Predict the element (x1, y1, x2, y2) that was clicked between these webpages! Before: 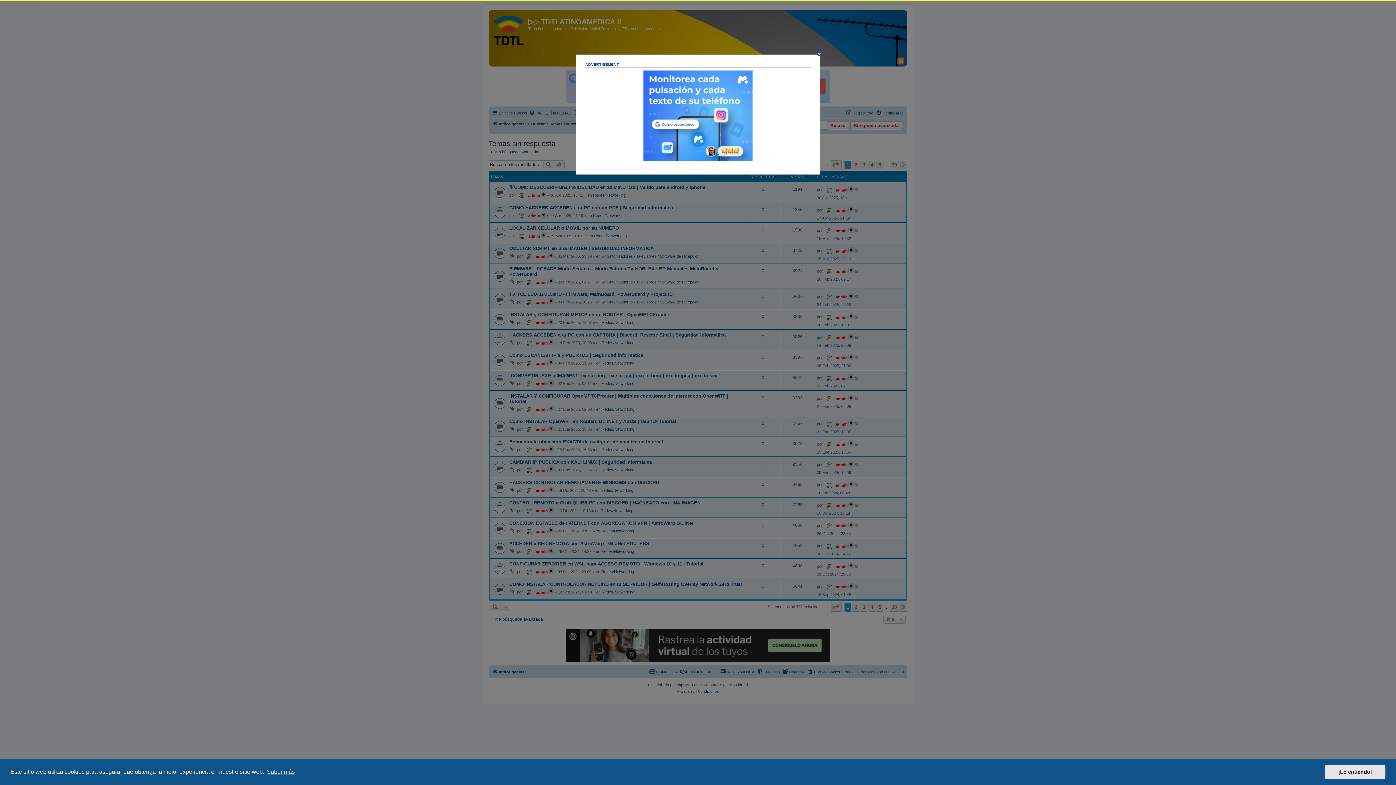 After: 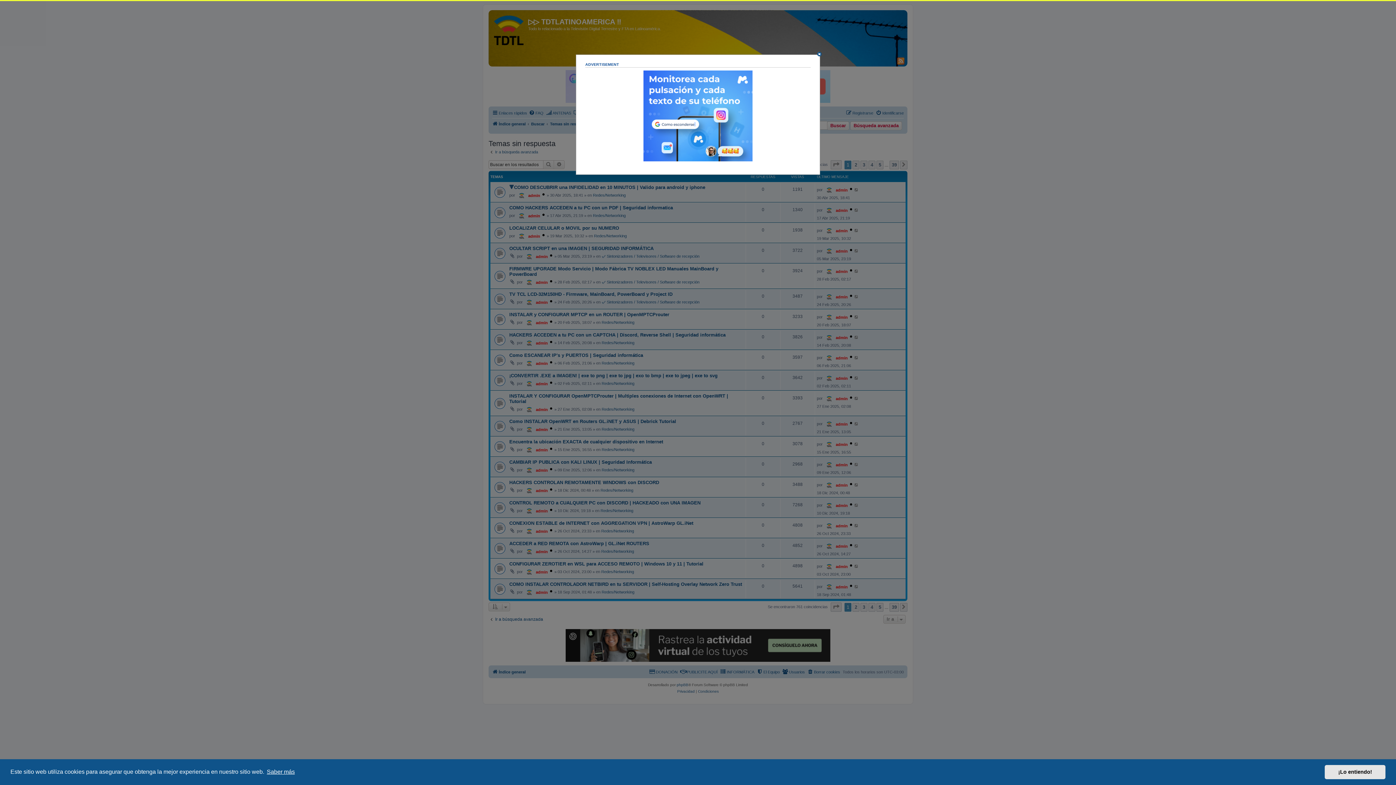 Action: label: learn more about cookies bbox: (265, 766, 296, 777)